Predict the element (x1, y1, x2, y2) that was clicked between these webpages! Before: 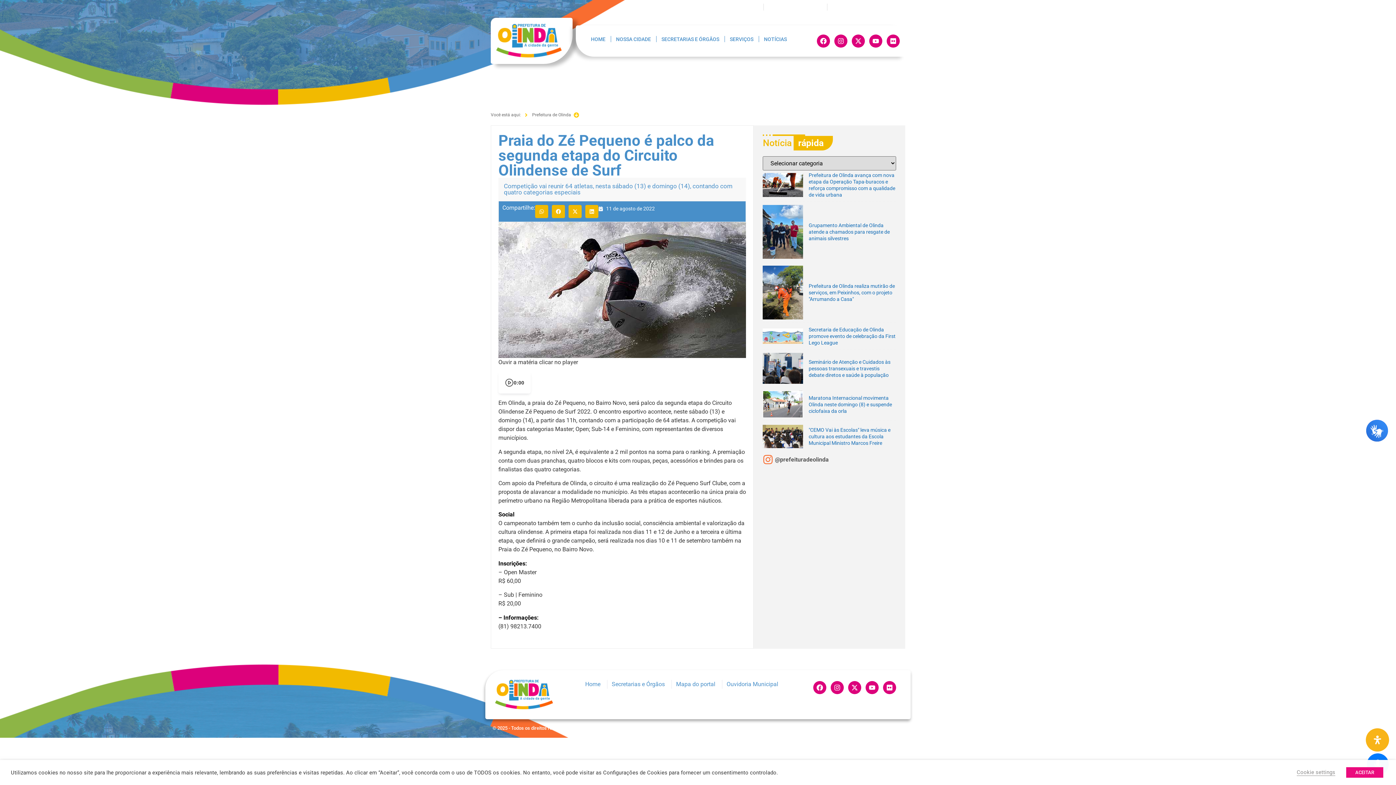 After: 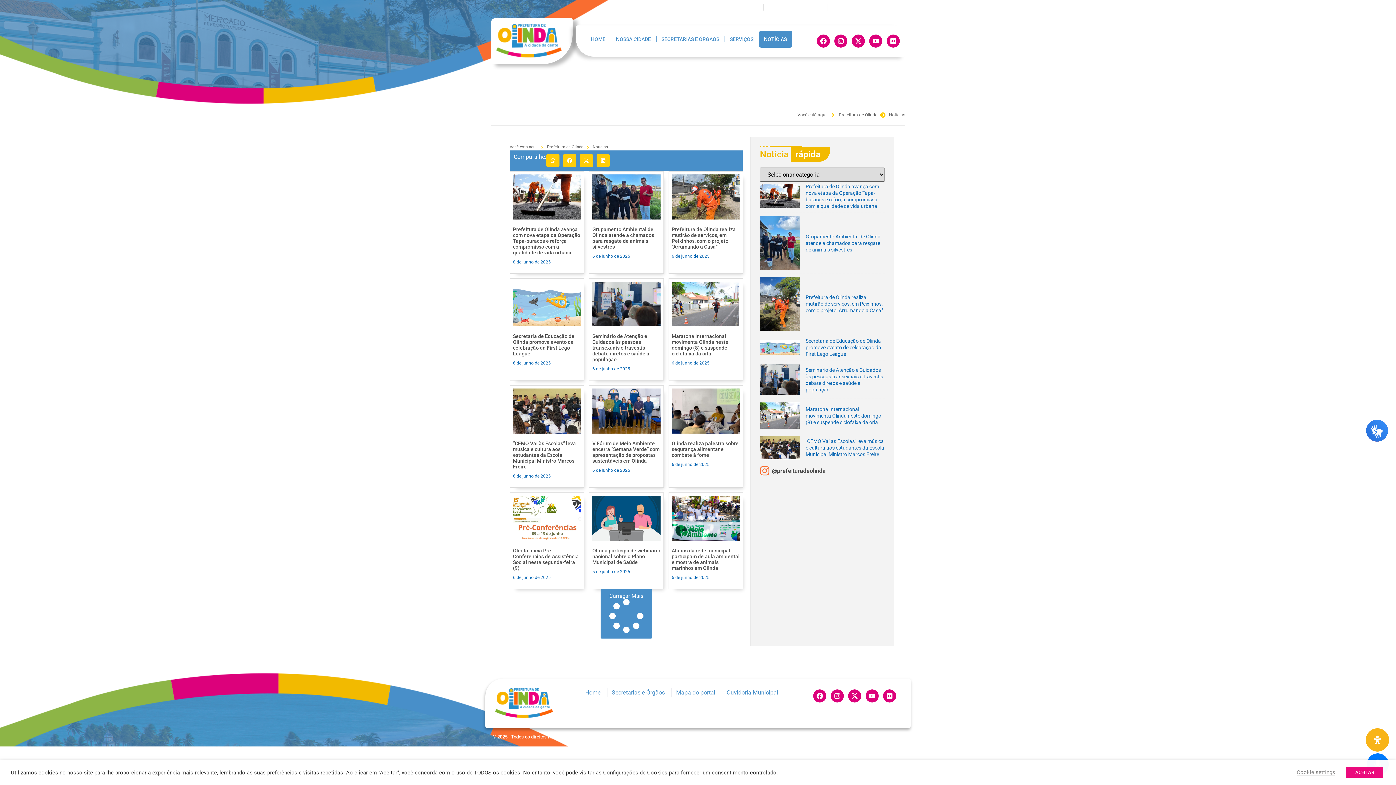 Action: label: NOTÍCIAS bbox: (759, 30, 792, 47)